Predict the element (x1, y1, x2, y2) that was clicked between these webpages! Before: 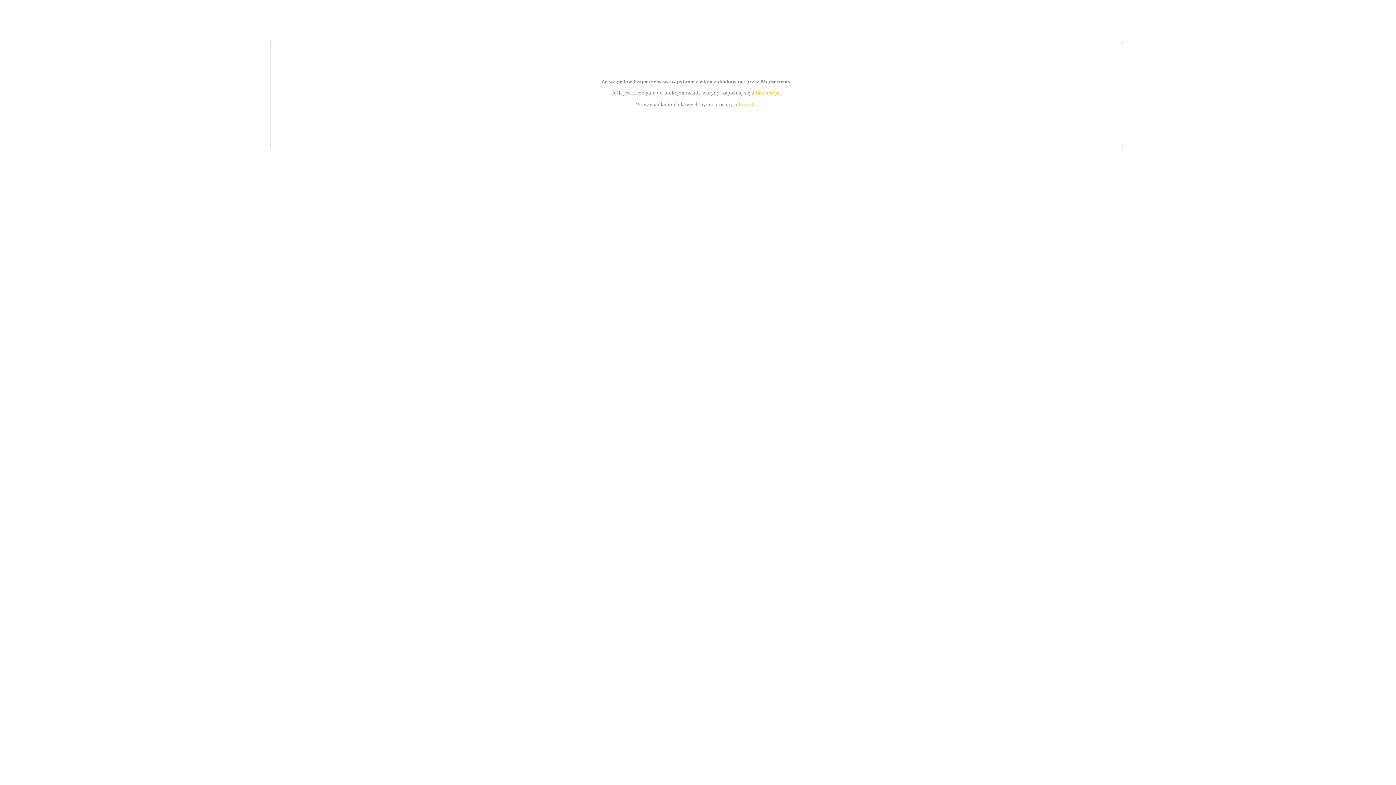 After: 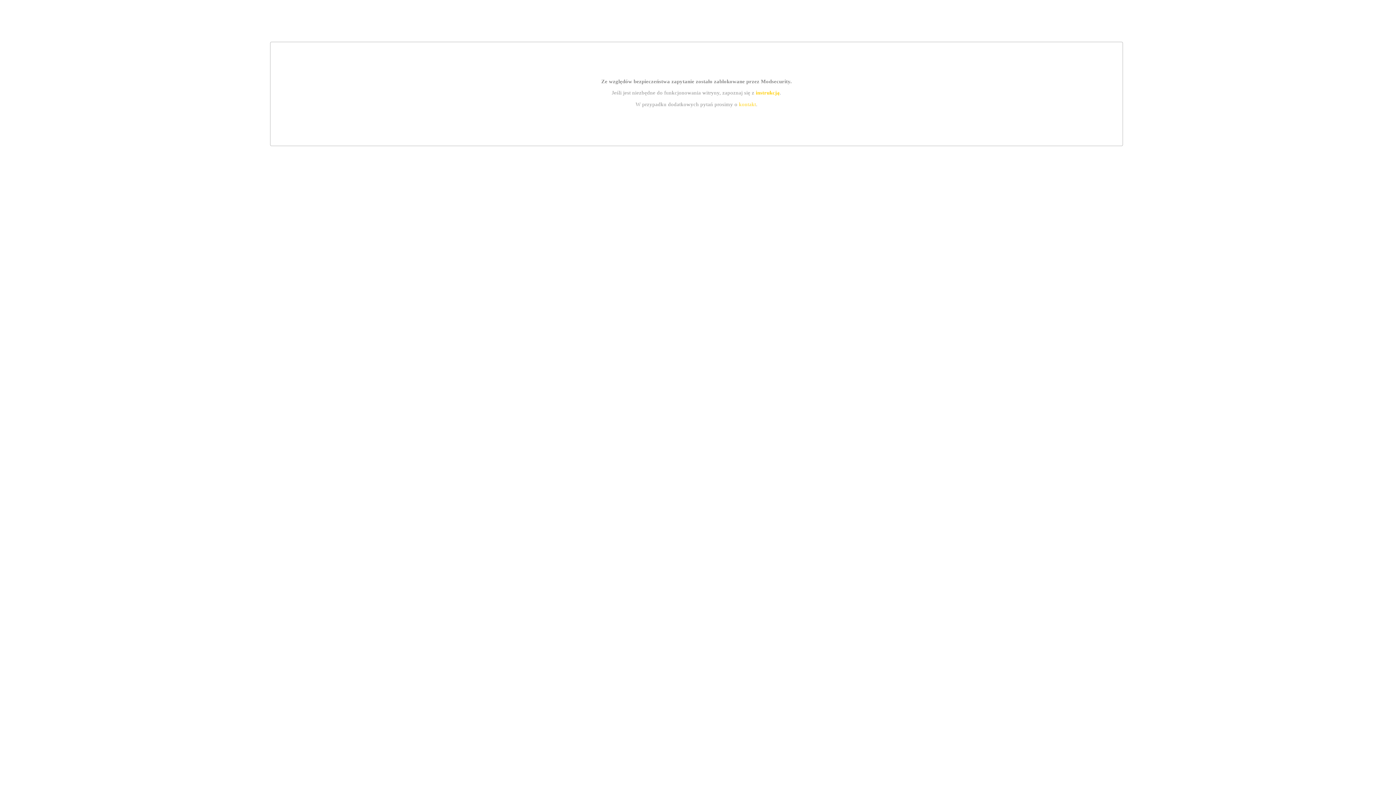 Action: bbox: (739, 101, 756, 107) label: kontakt